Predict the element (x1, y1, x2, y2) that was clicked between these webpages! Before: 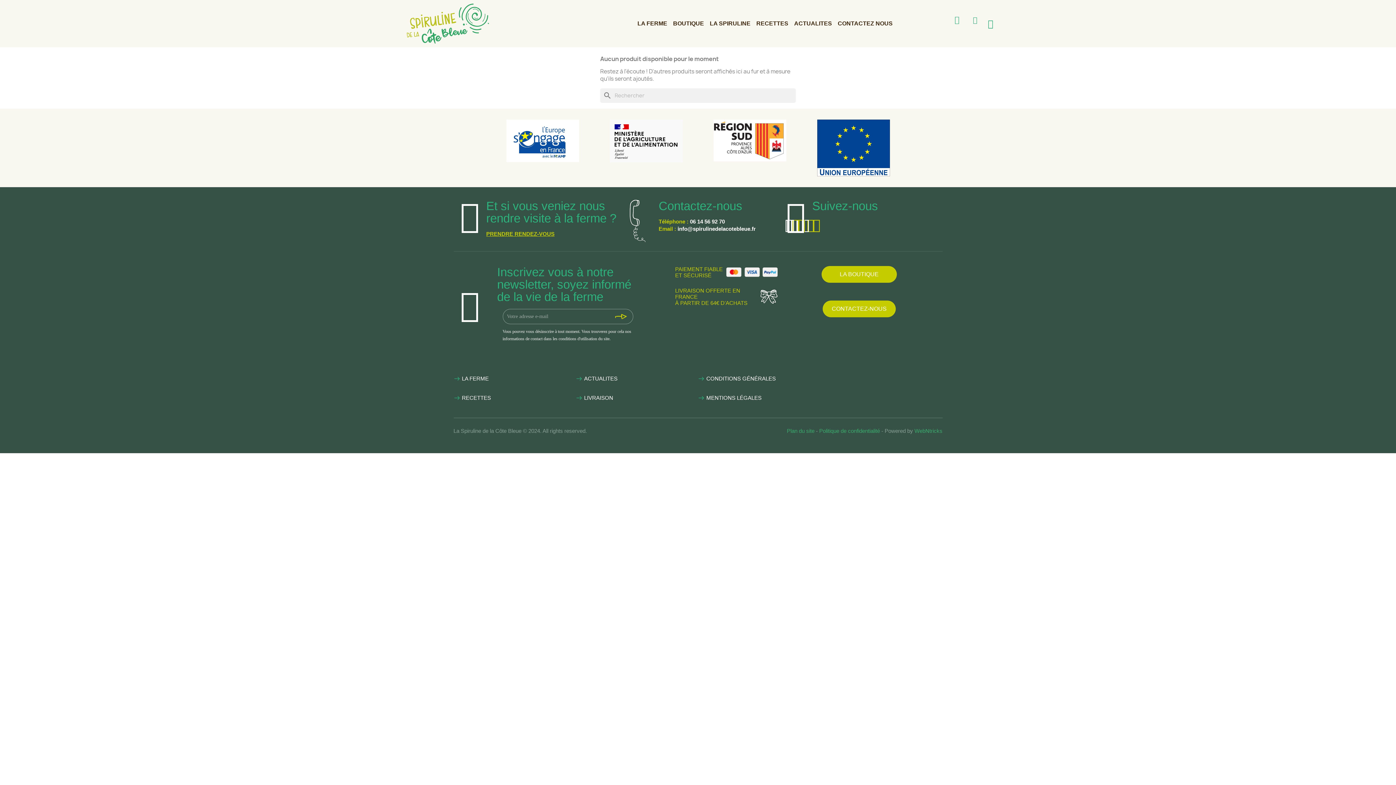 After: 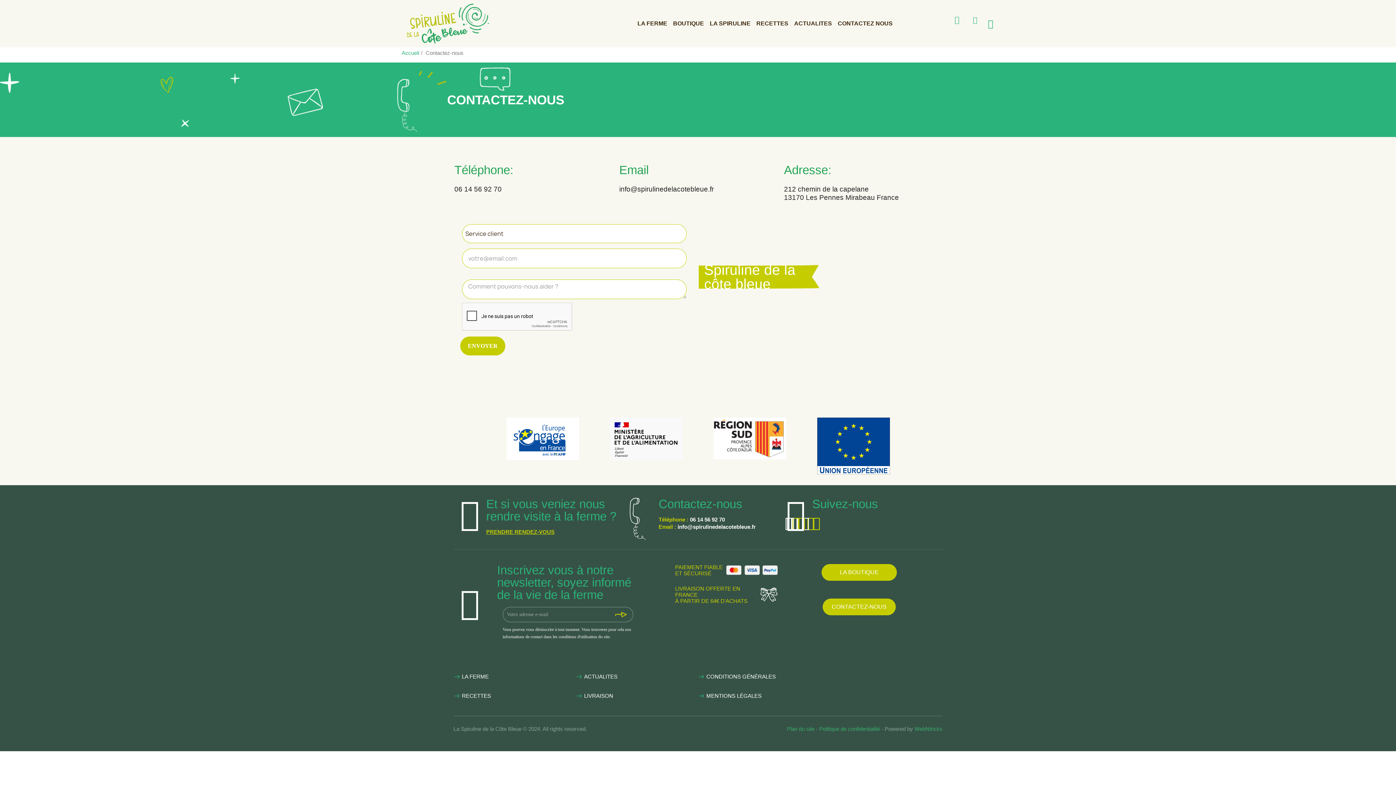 Action: bbox: (835, 17, 895, 30) label: Spiruline bio de la côte bleue